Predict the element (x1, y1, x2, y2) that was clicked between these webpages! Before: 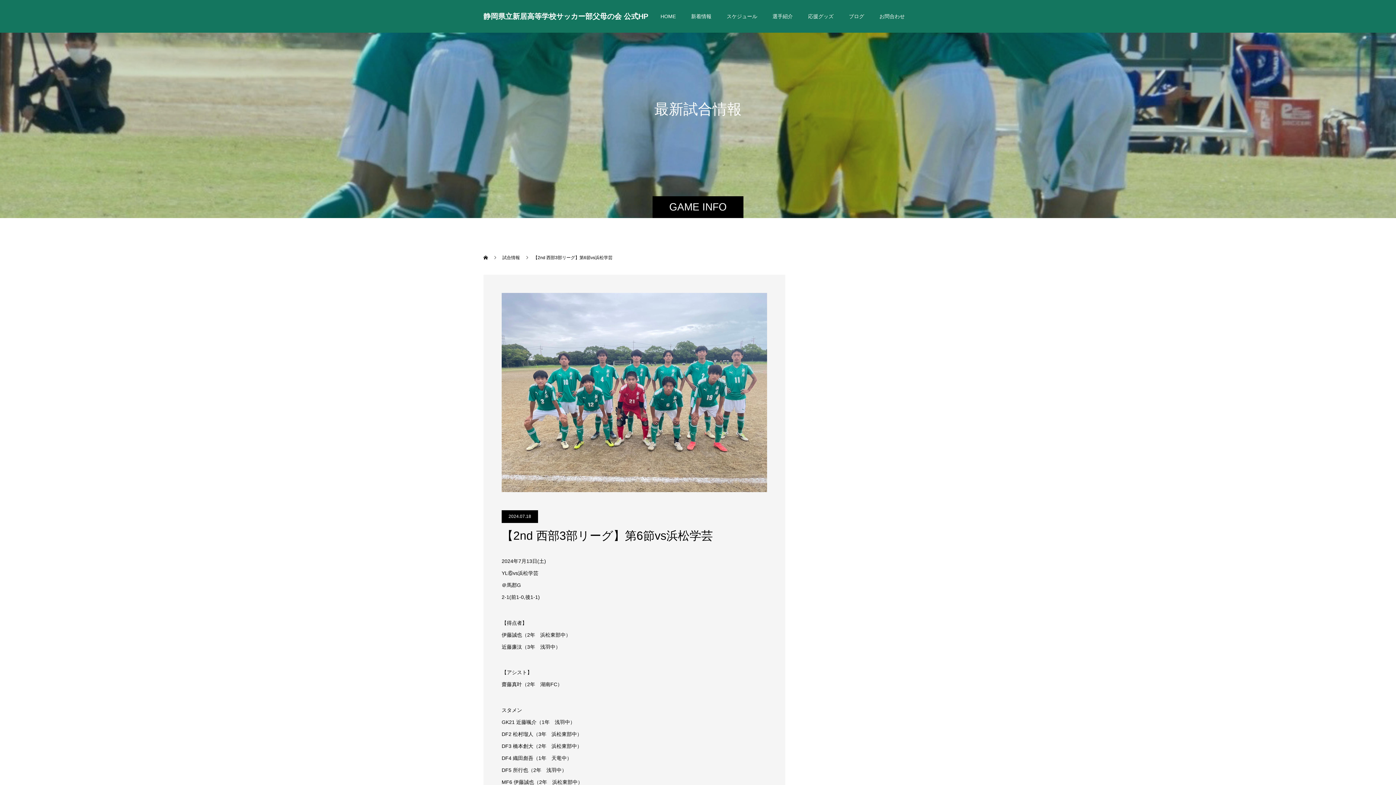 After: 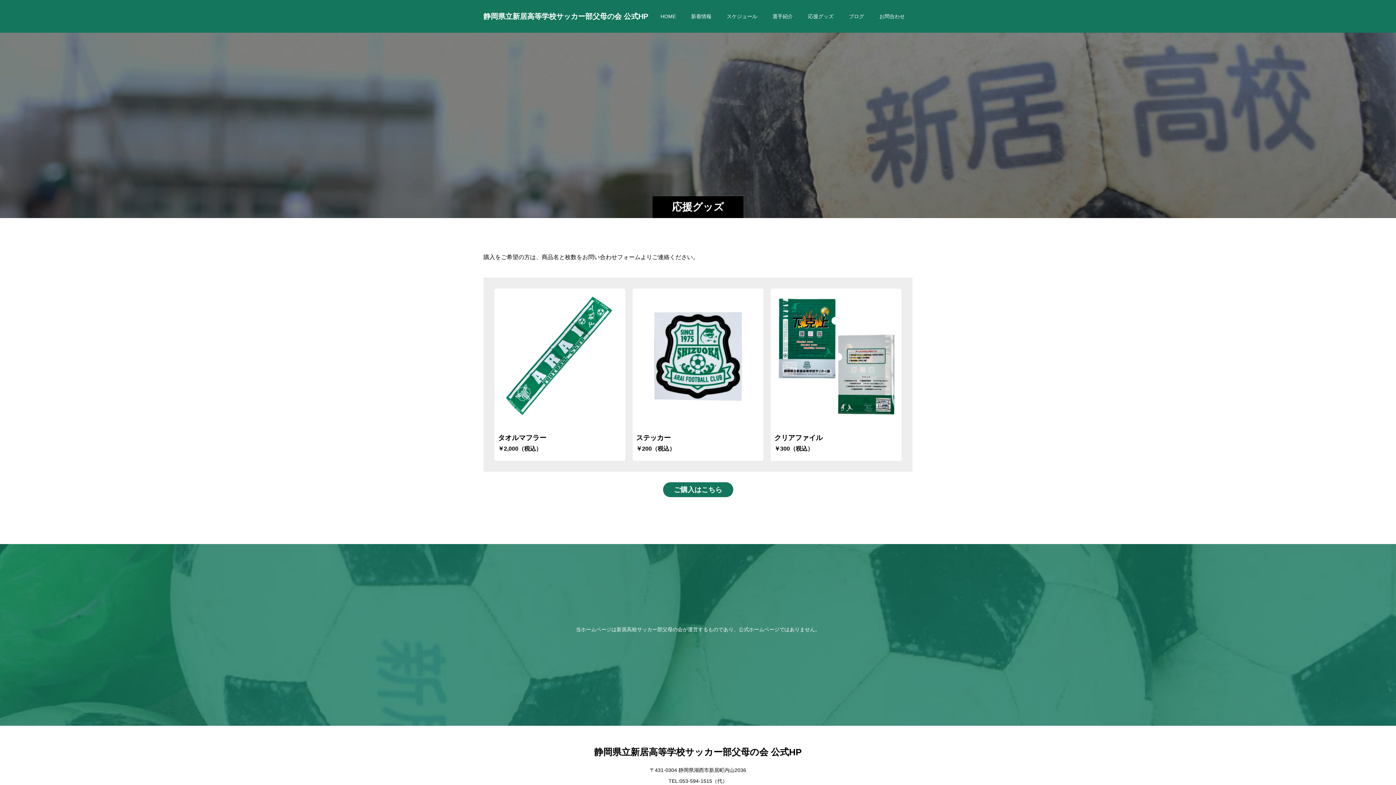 Action: bbox: (800, 0, 841, 32) label: 応援グッズ